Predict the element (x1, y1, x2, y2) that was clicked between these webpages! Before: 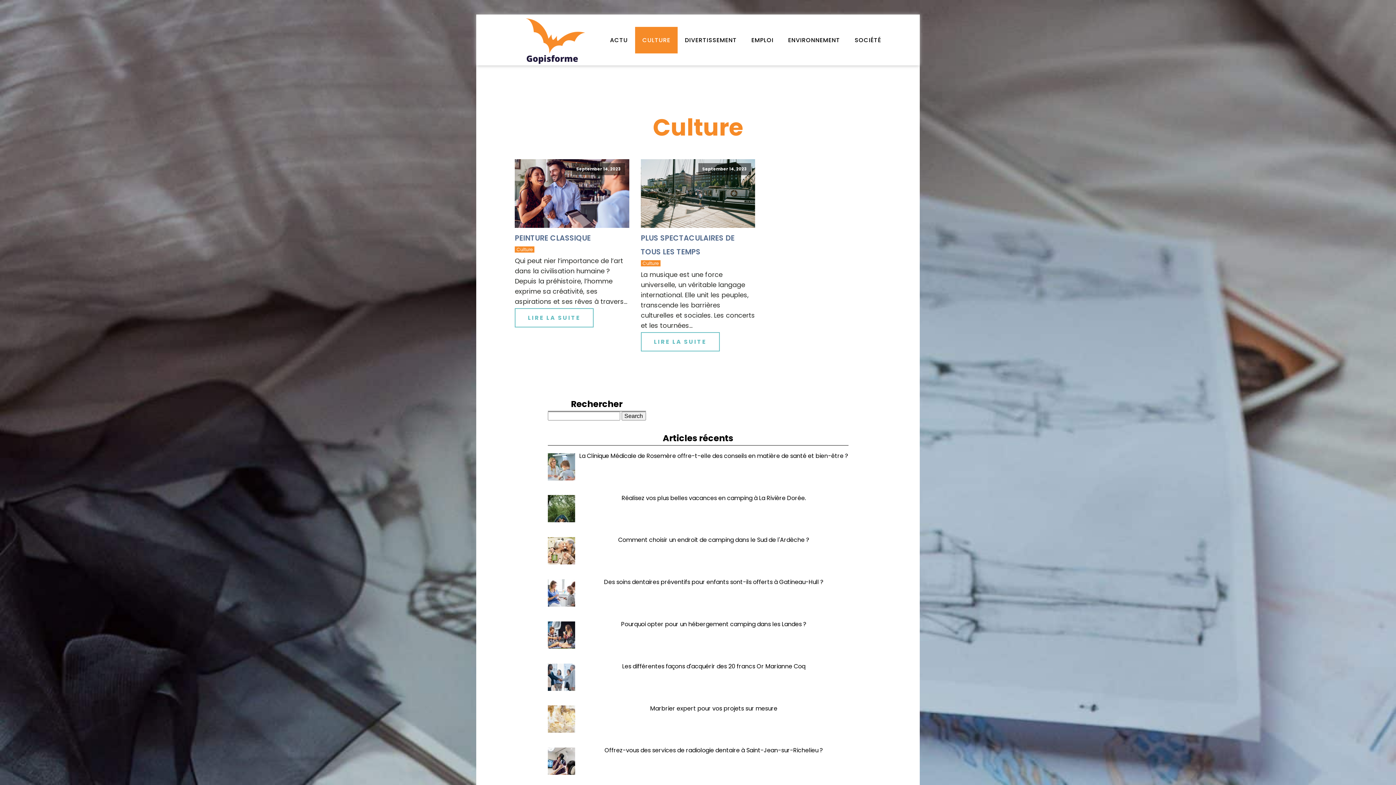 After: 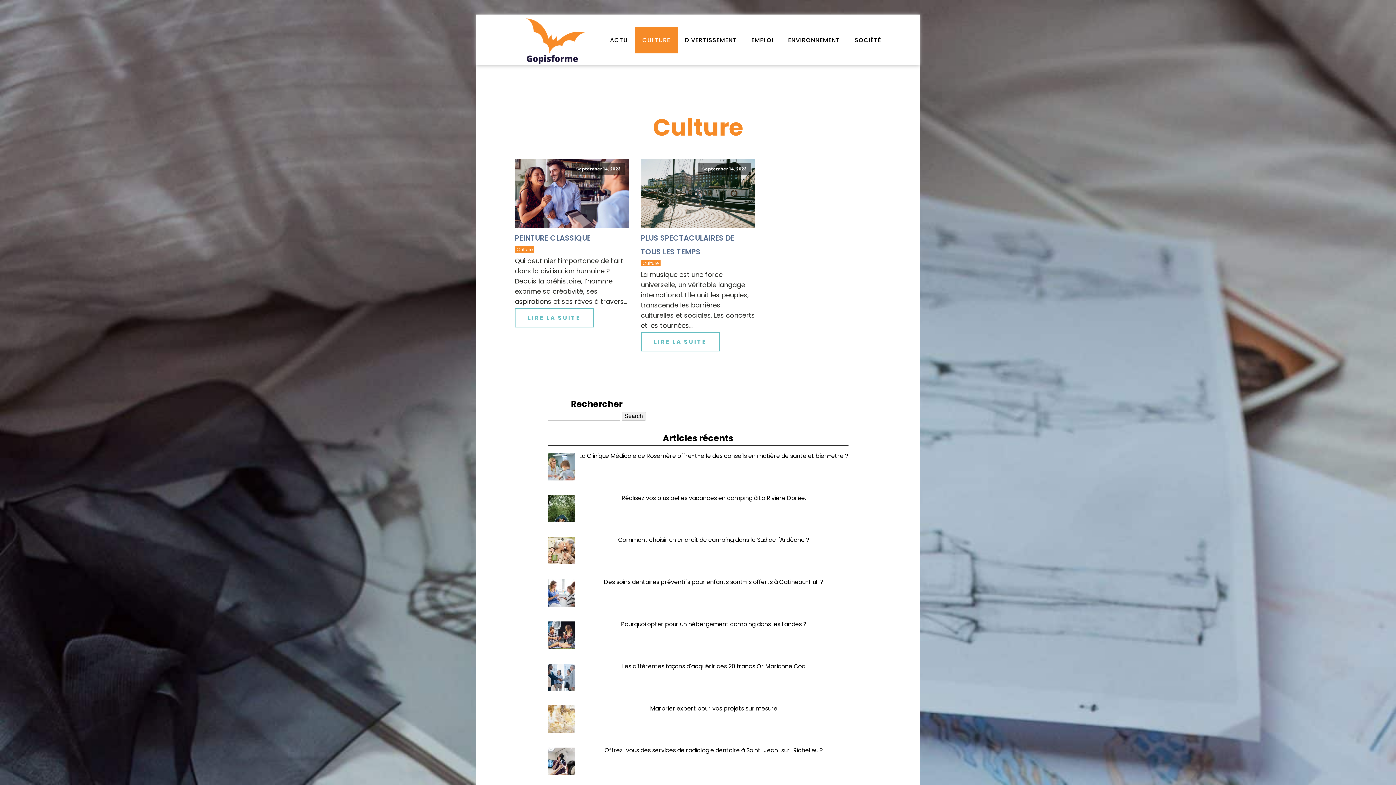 Action: label: Culture bbox: (653, 111, 743, 143)